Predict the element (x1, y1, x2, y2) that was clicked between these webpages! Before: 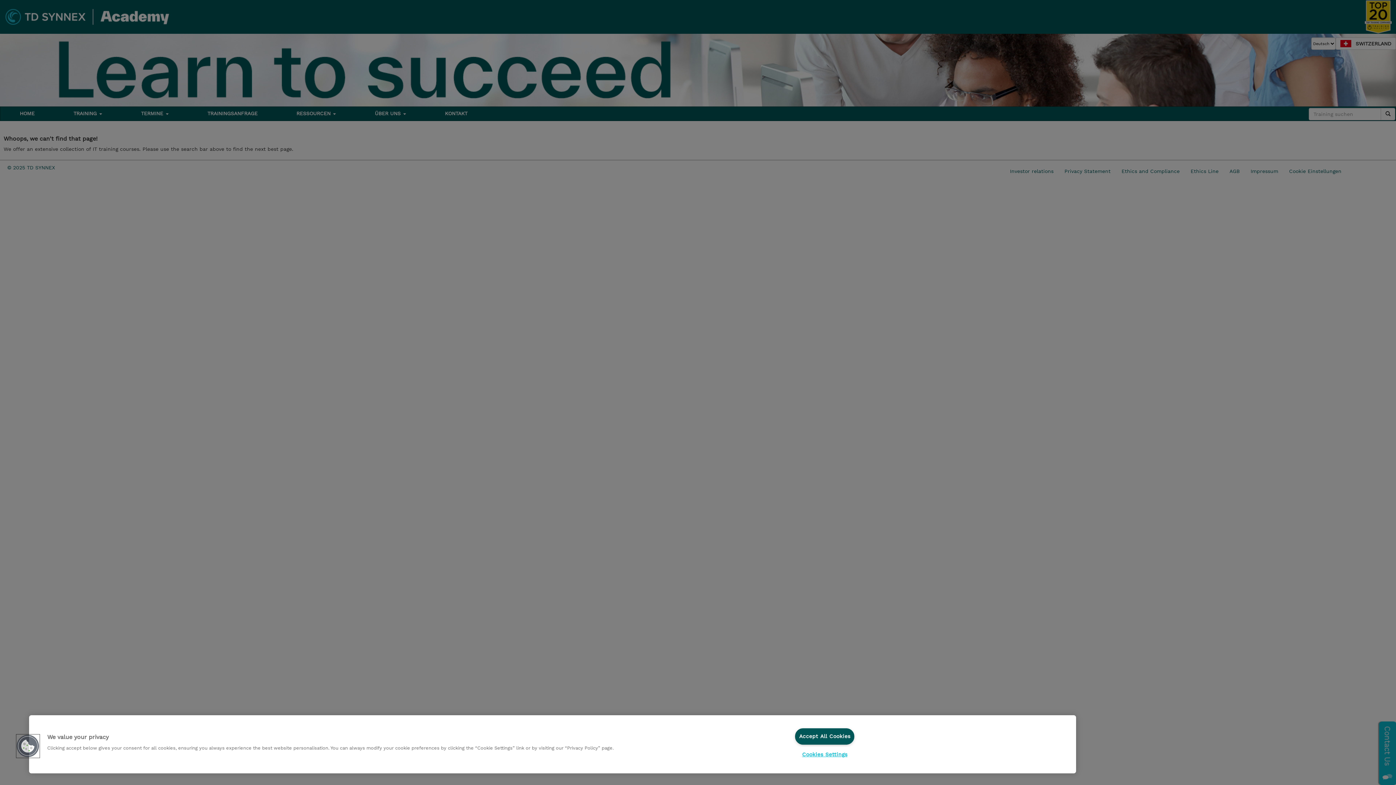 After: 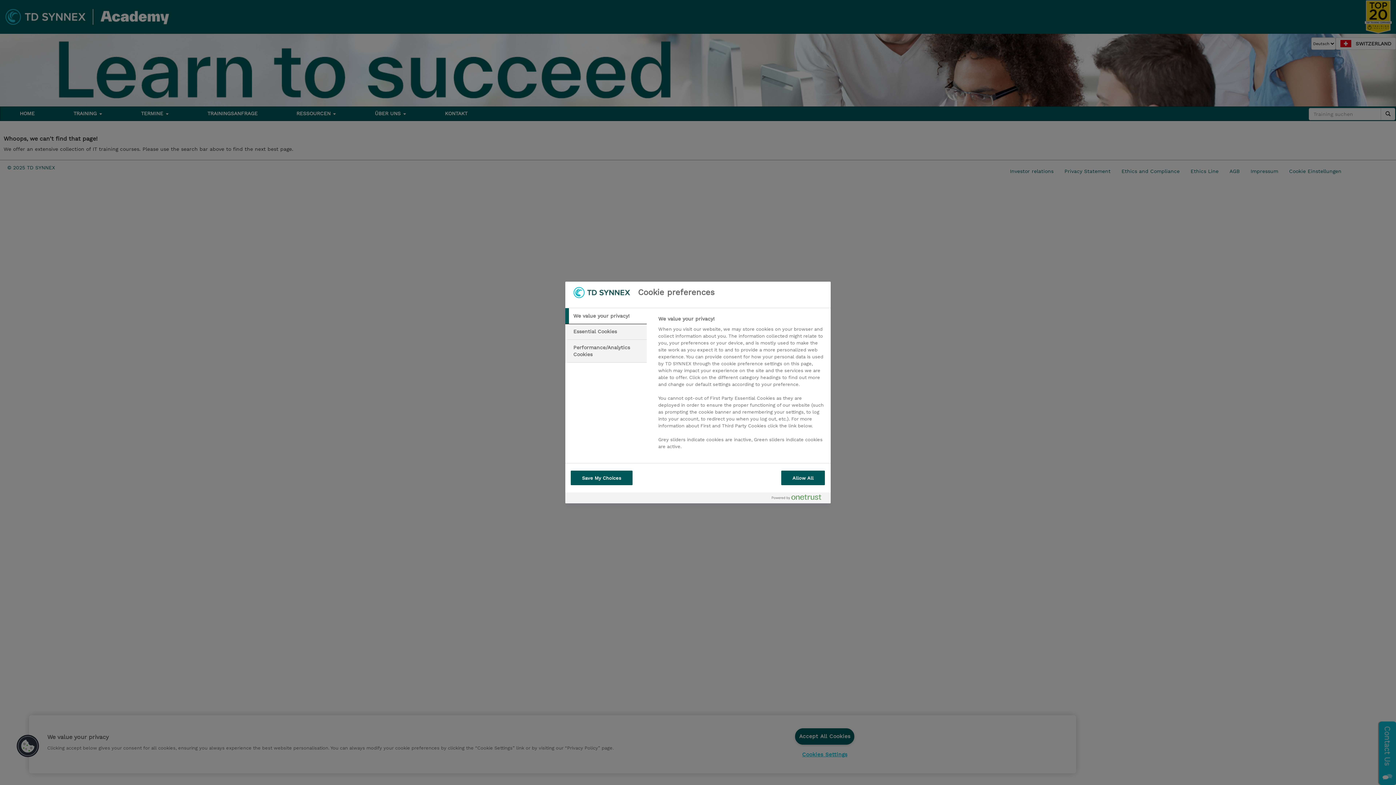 Action: bbox: (795, 747, 854, 762) label: Cookies Settings